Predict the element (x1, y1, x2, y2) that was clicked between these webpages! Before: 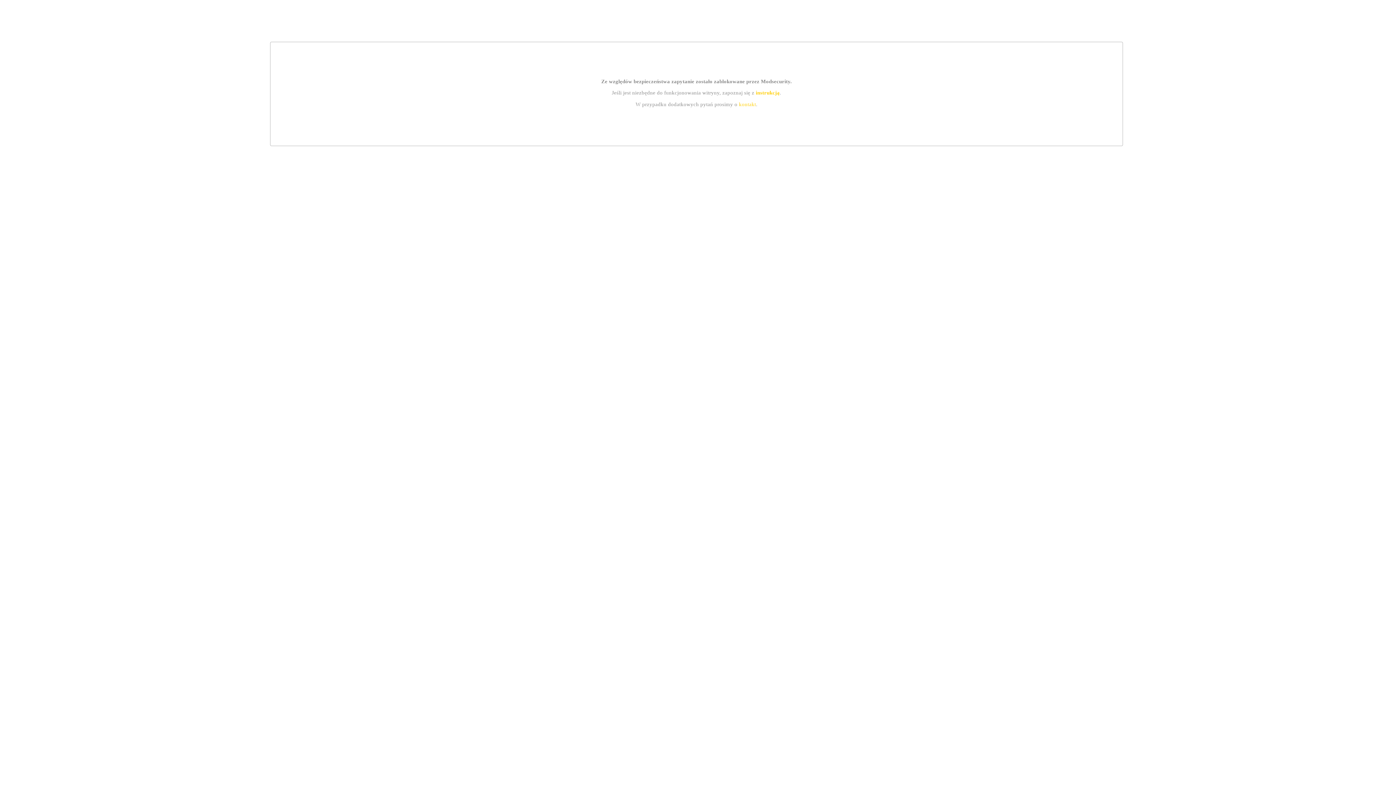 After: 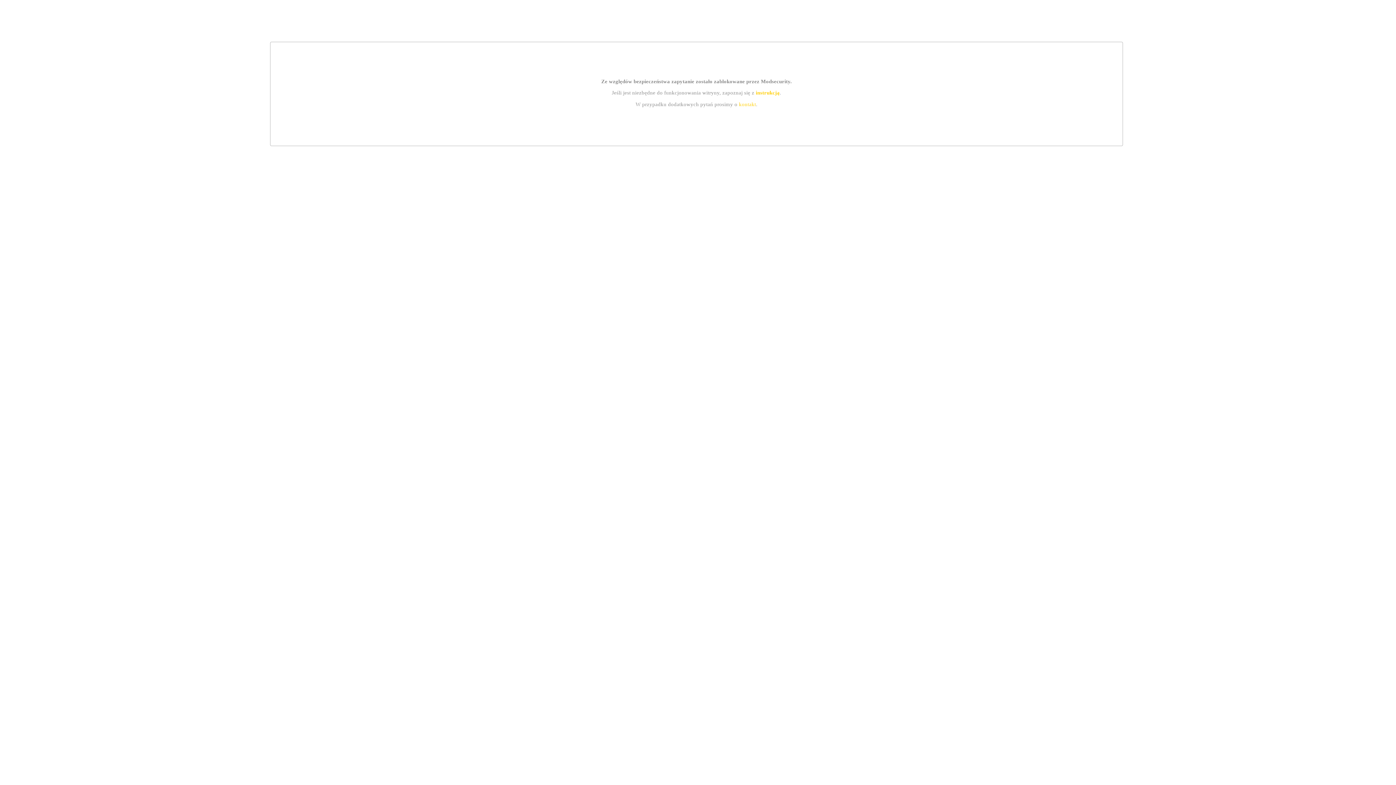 Action: bbox: (739, 101, 756, 107) label: kontakt